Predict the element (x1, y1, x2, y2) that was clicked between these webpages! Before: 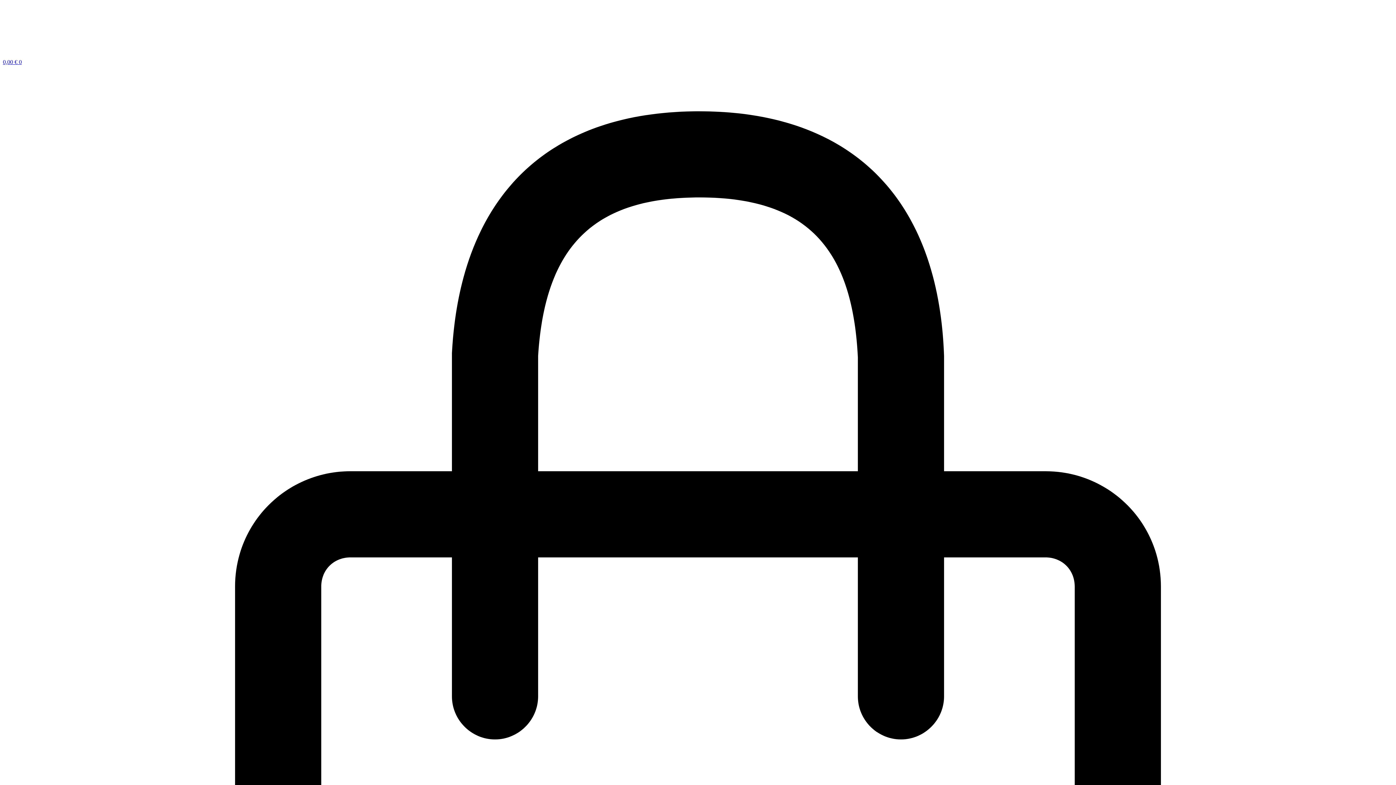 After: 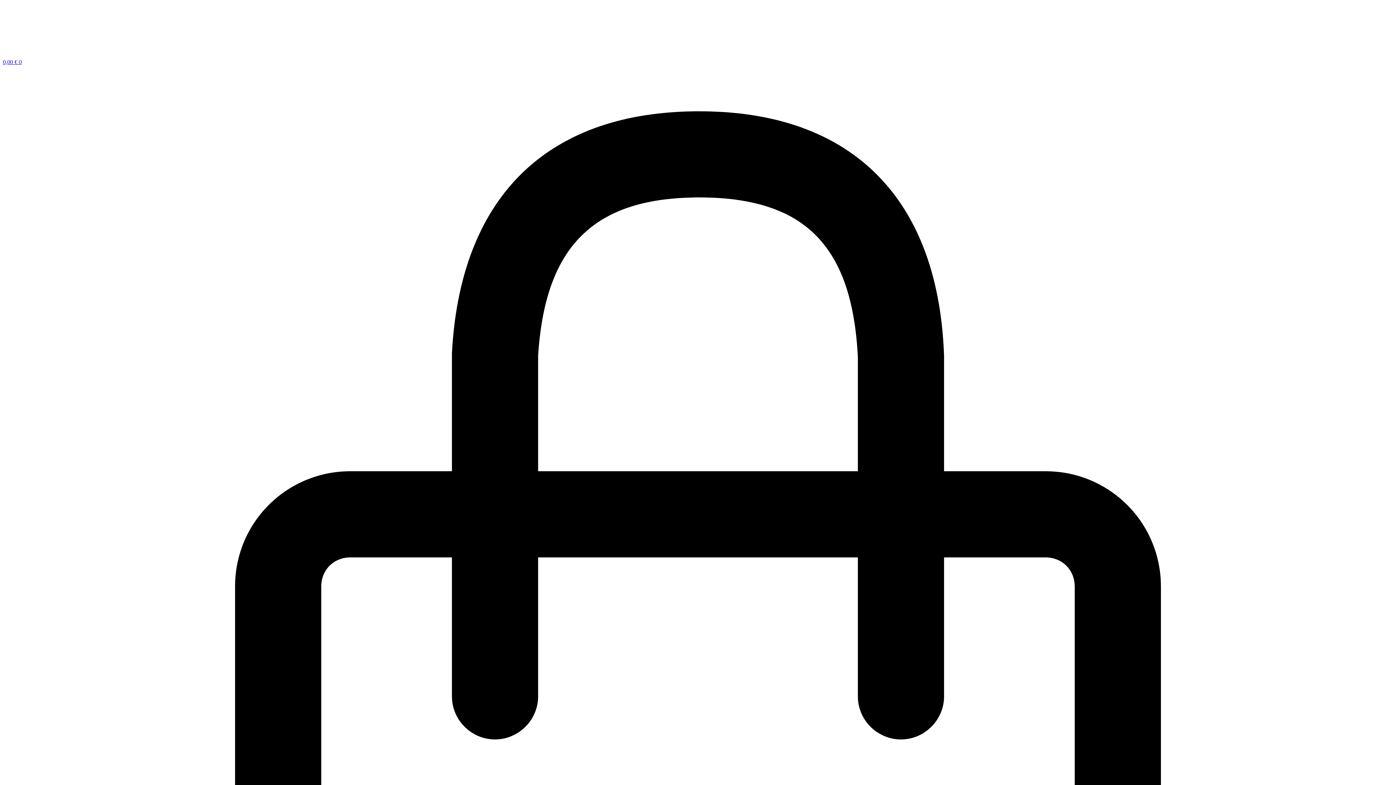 Action: bbox: (2, 52, 57, 58)